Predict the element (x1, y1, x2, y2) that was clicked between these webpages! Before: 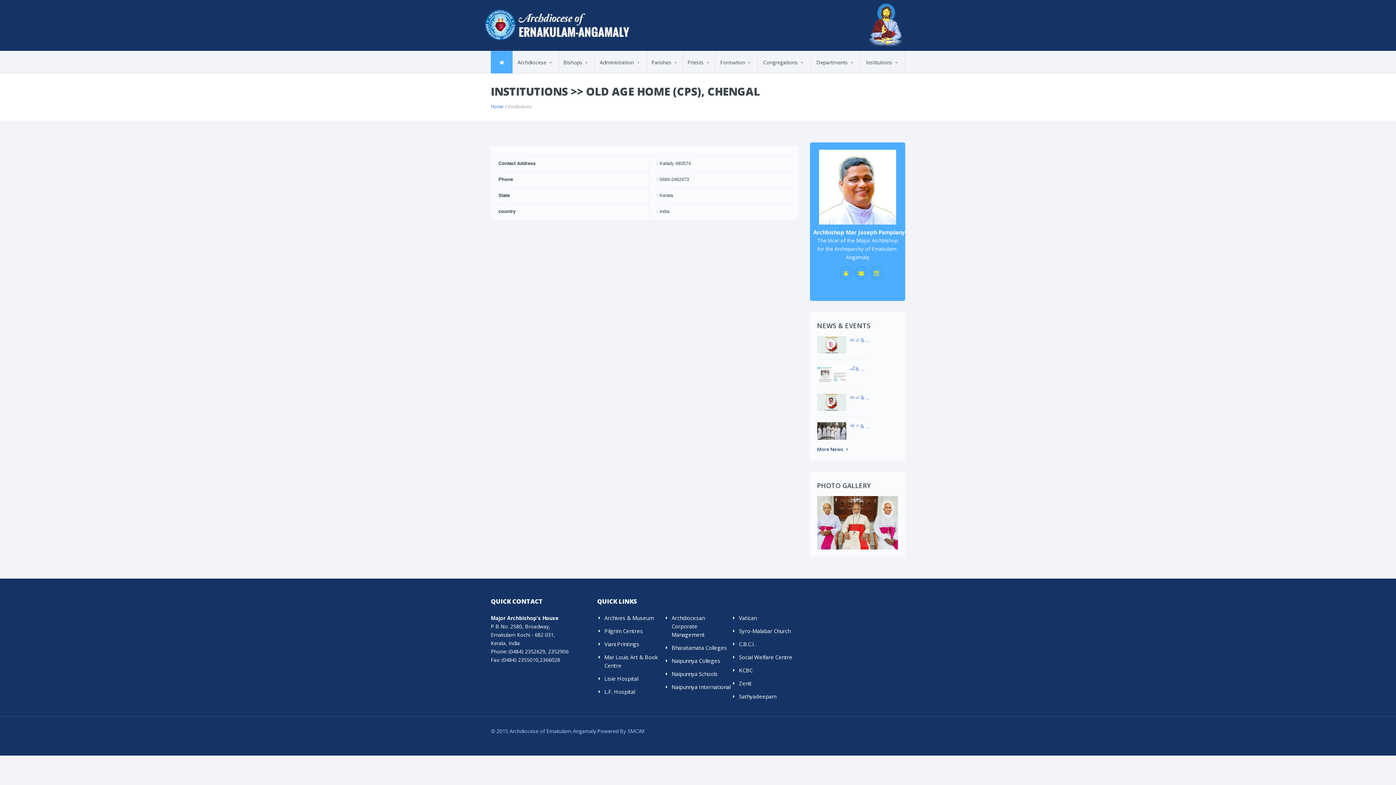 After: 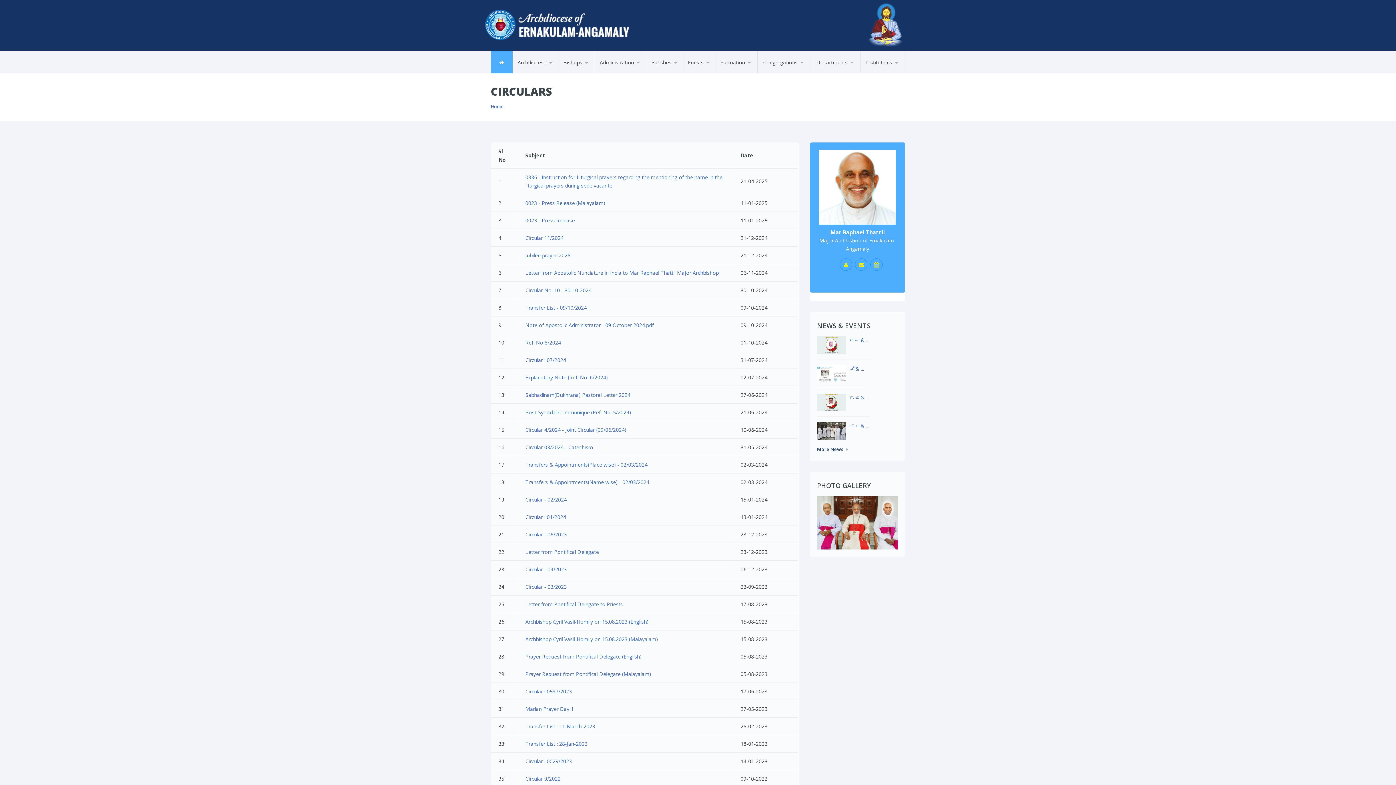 Action: label: Circulars bbox: (565, 68, 611, 69)